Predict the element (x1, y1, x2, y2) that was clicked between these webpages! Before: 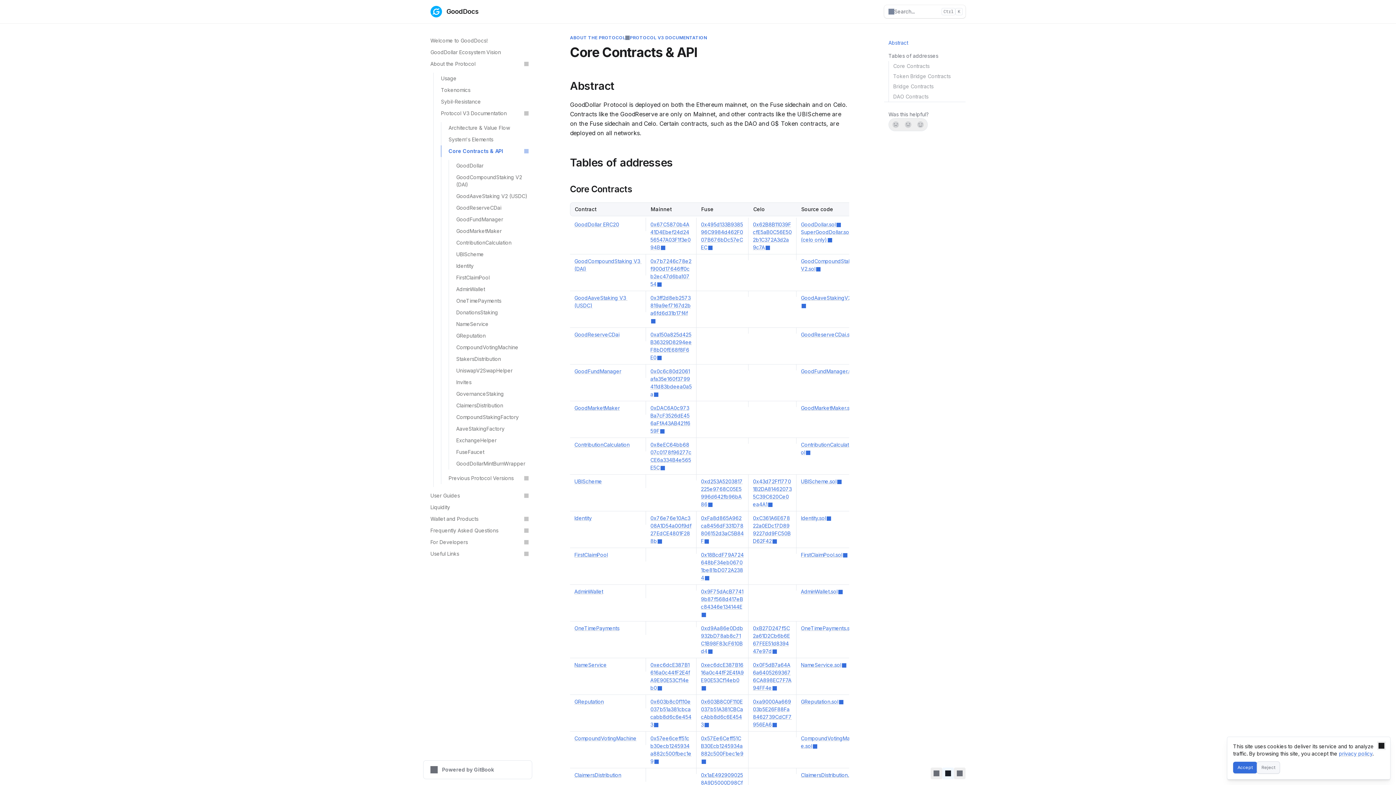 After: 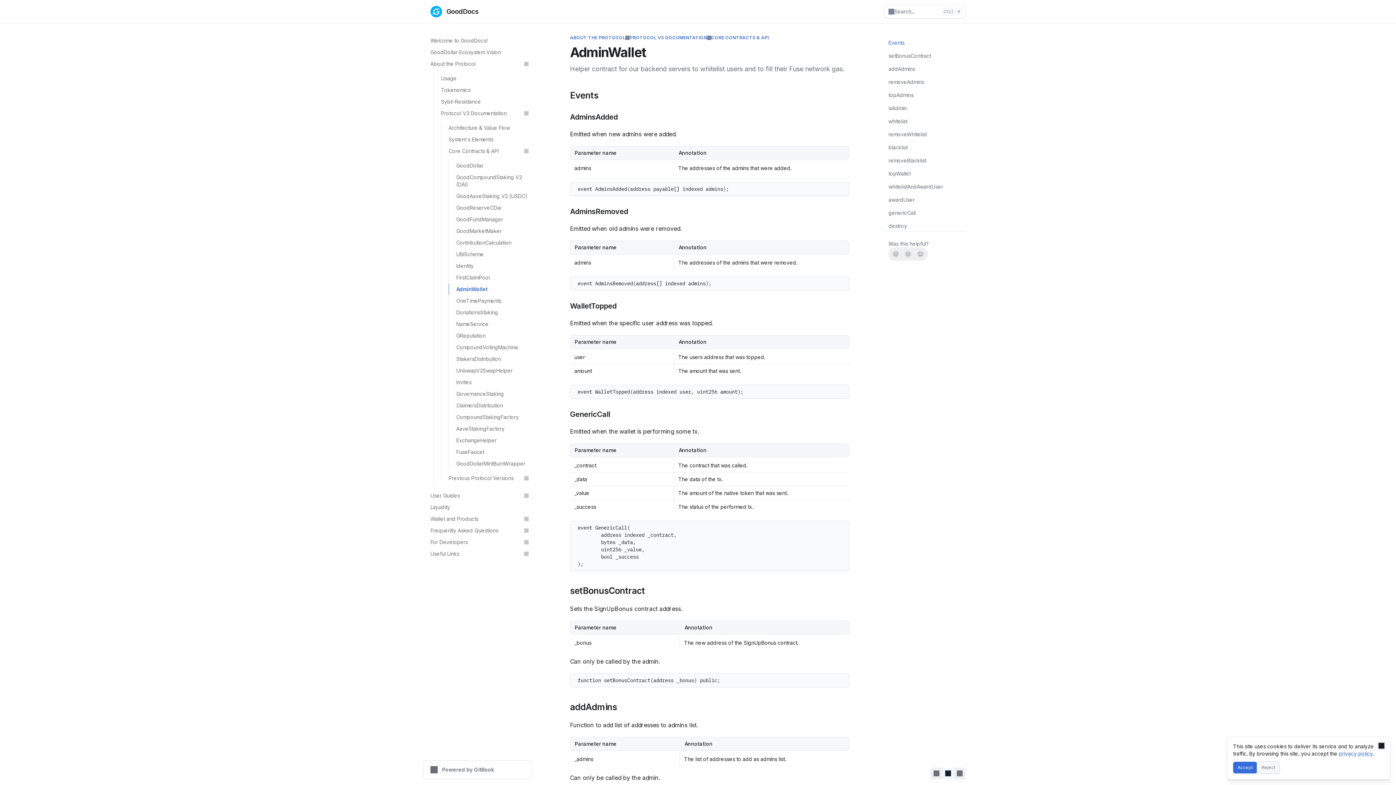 Action: bbox: (449, 283, 533, 295) label: AdminWallet